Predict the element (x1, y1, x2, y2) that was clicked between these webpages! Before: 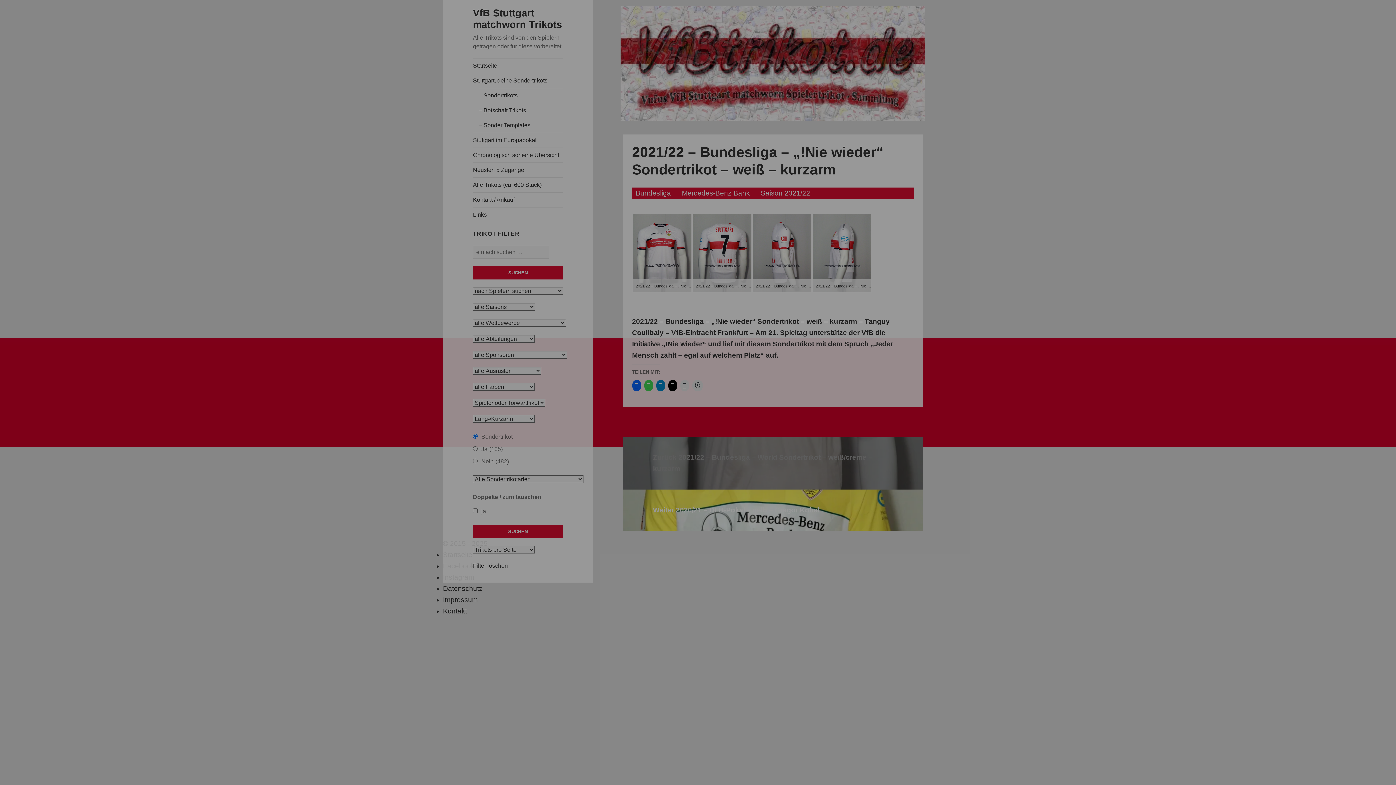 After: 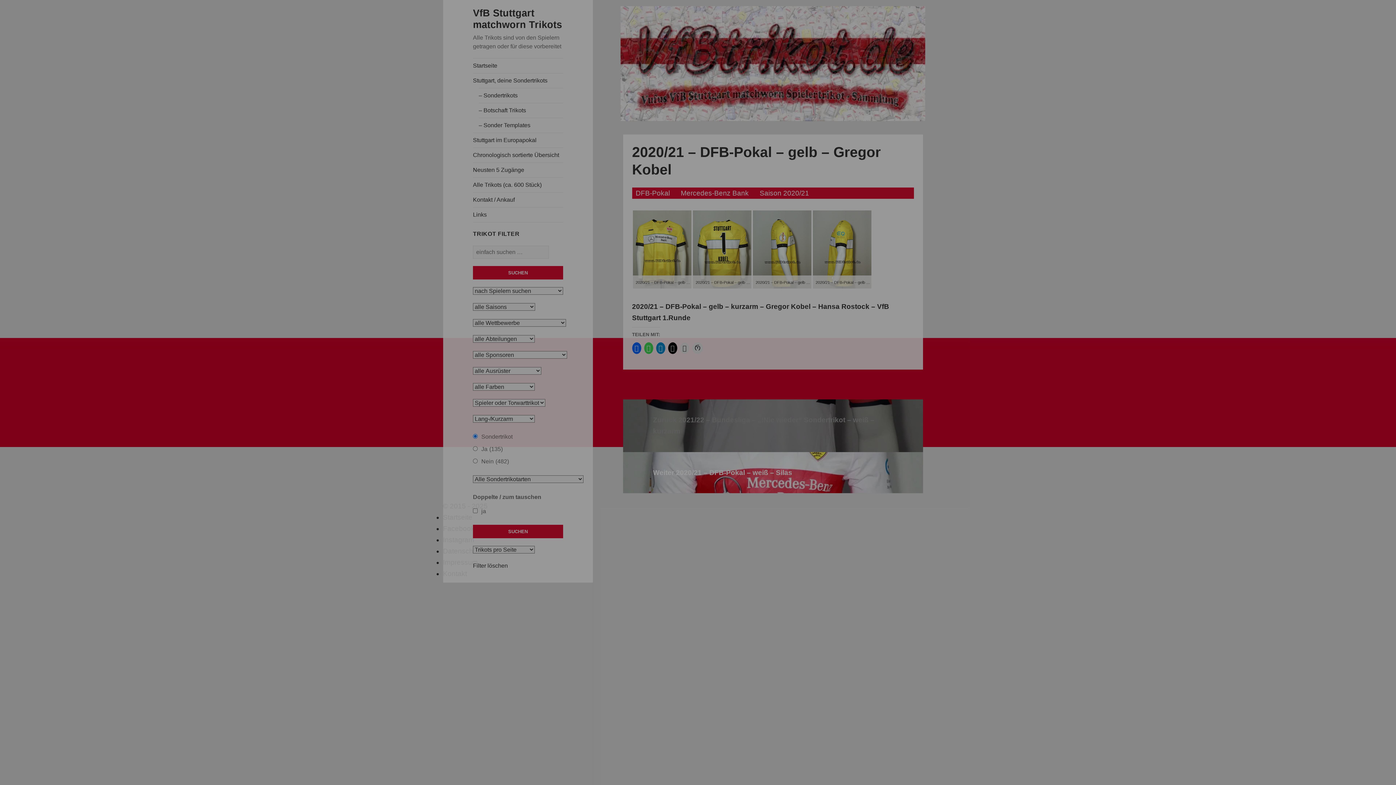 Action: bbox: (623, 489, 923, 531) label: Weiter 
Nächster Beitrag:
2020/21 – DFB-Pokal – gelb – Gregor Kobel